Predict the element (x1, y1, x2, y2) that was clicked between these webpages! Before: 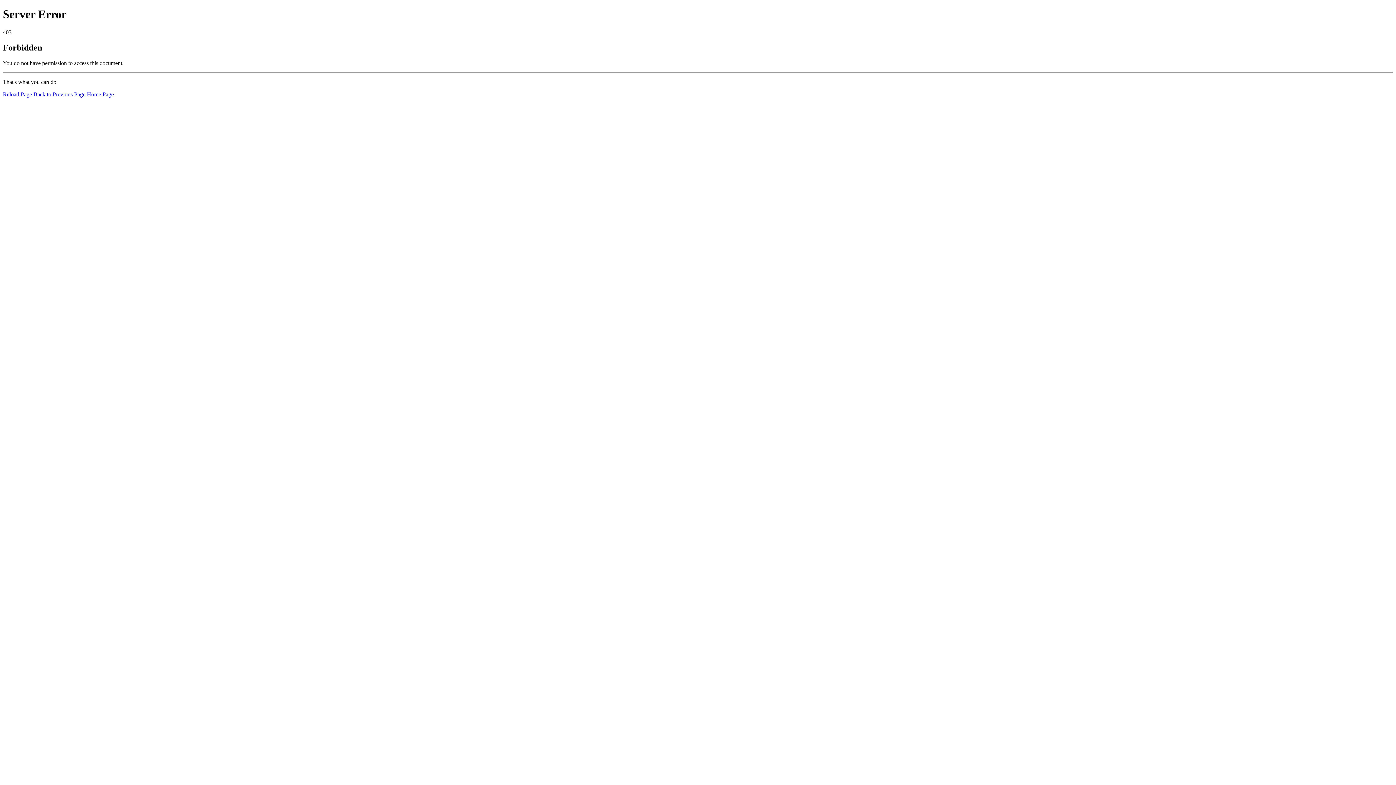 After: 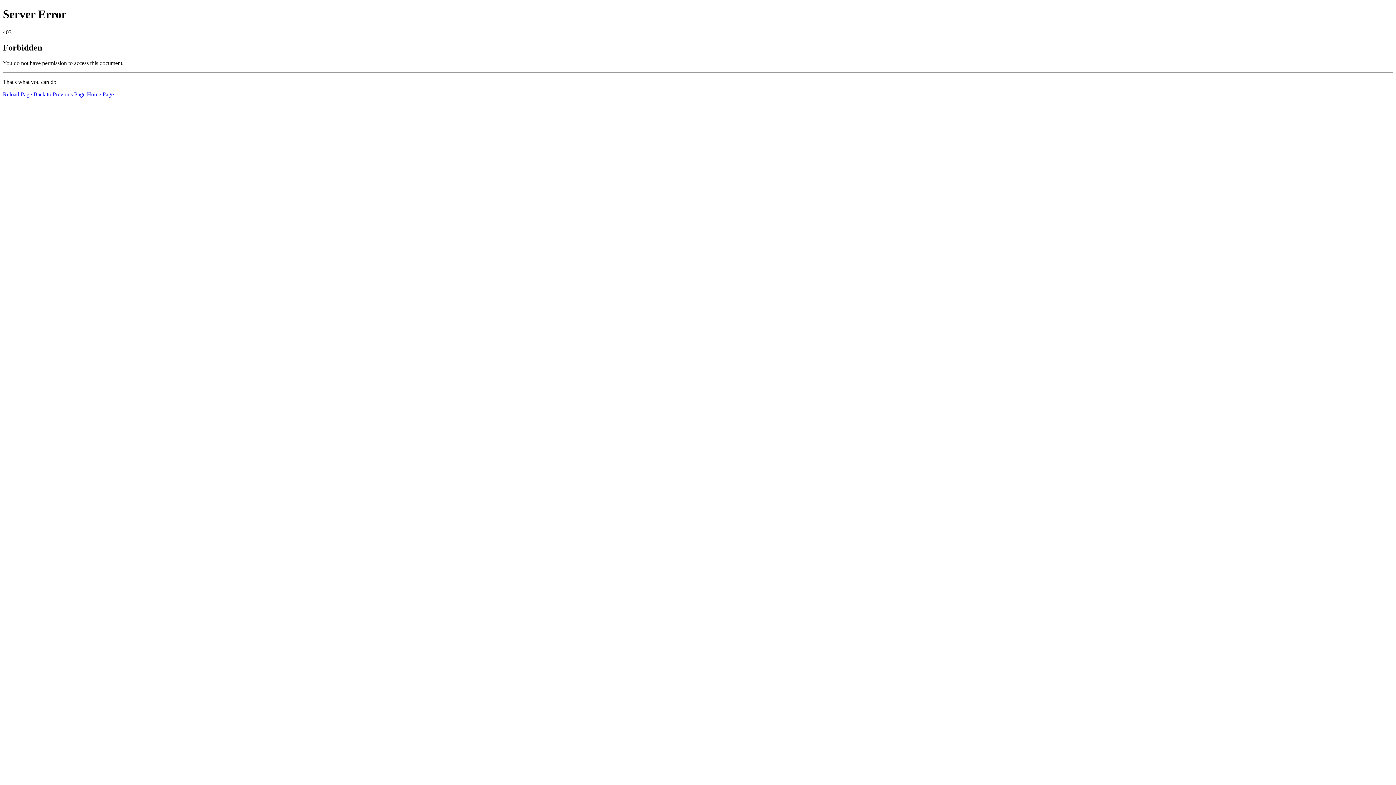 Action: label: Home Page bbox: (86, 91, 113, 97)